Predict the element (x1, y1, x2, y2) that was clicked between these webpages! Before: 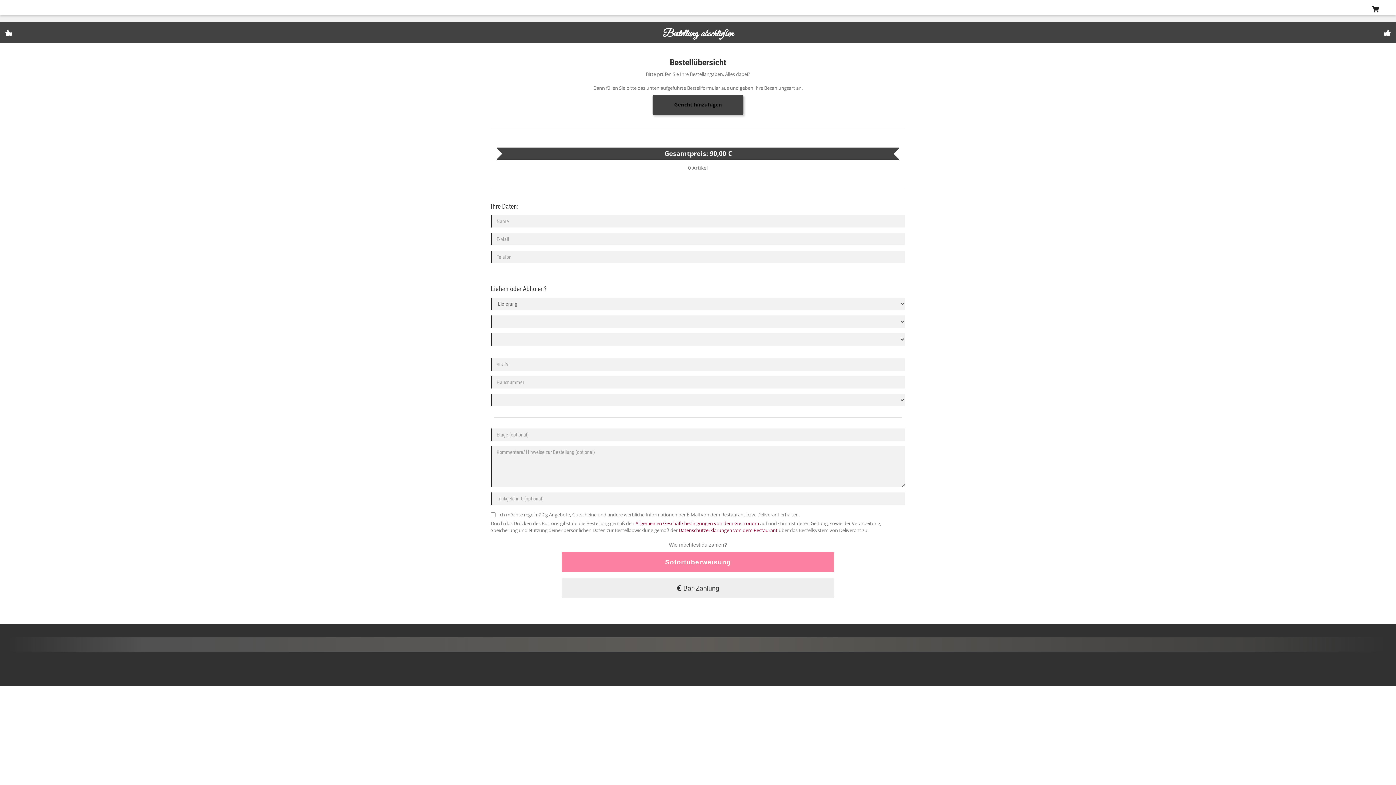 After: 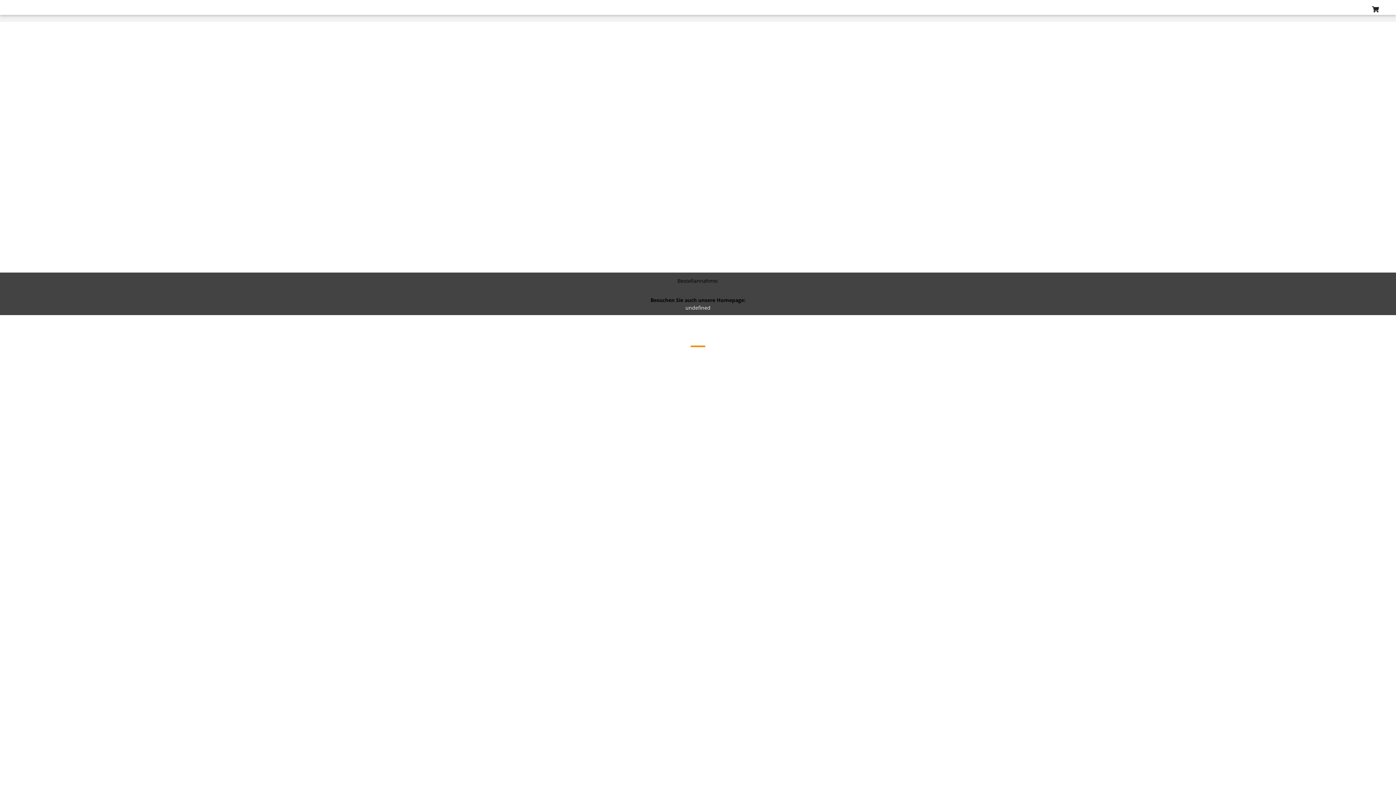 Action: label: Gericht hinzufügen bbox: (490, 95, 905, 117)